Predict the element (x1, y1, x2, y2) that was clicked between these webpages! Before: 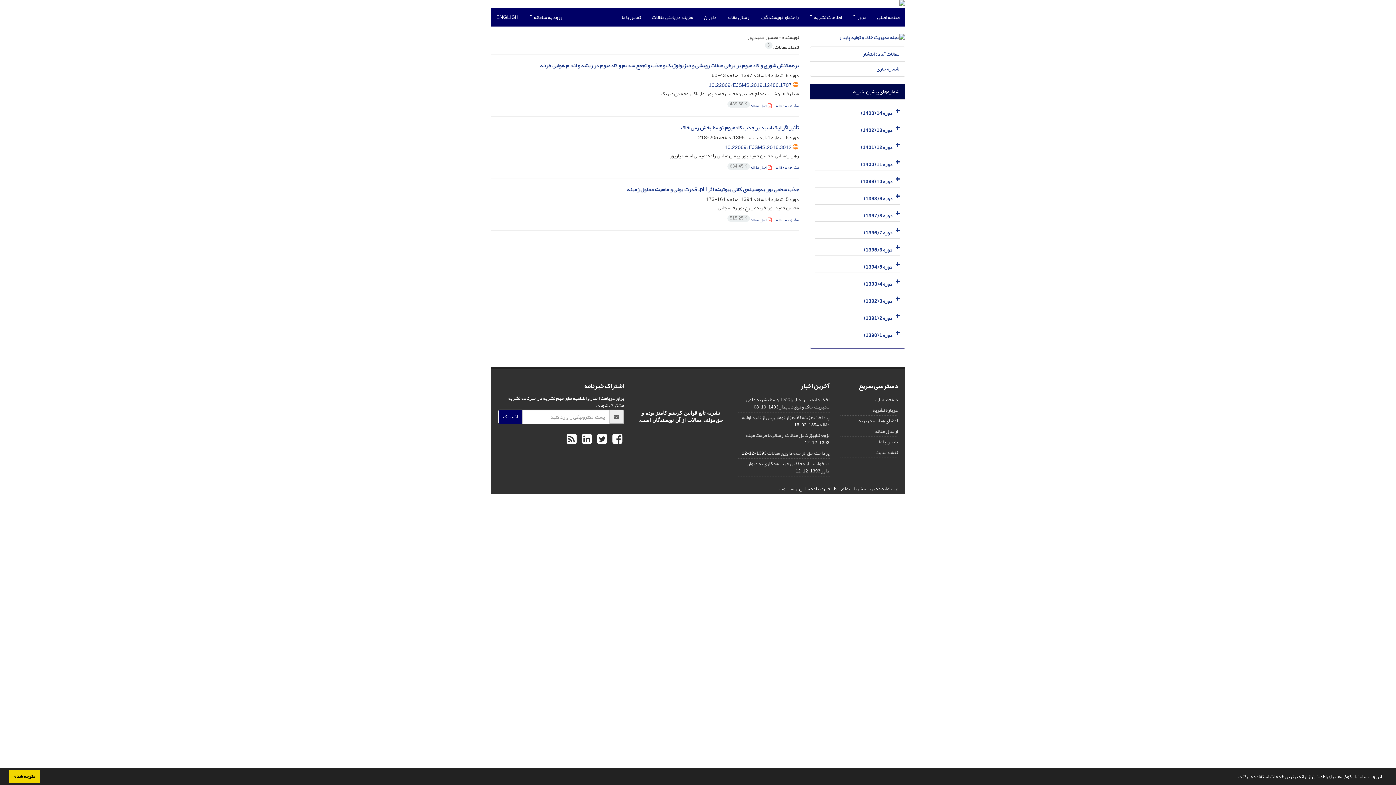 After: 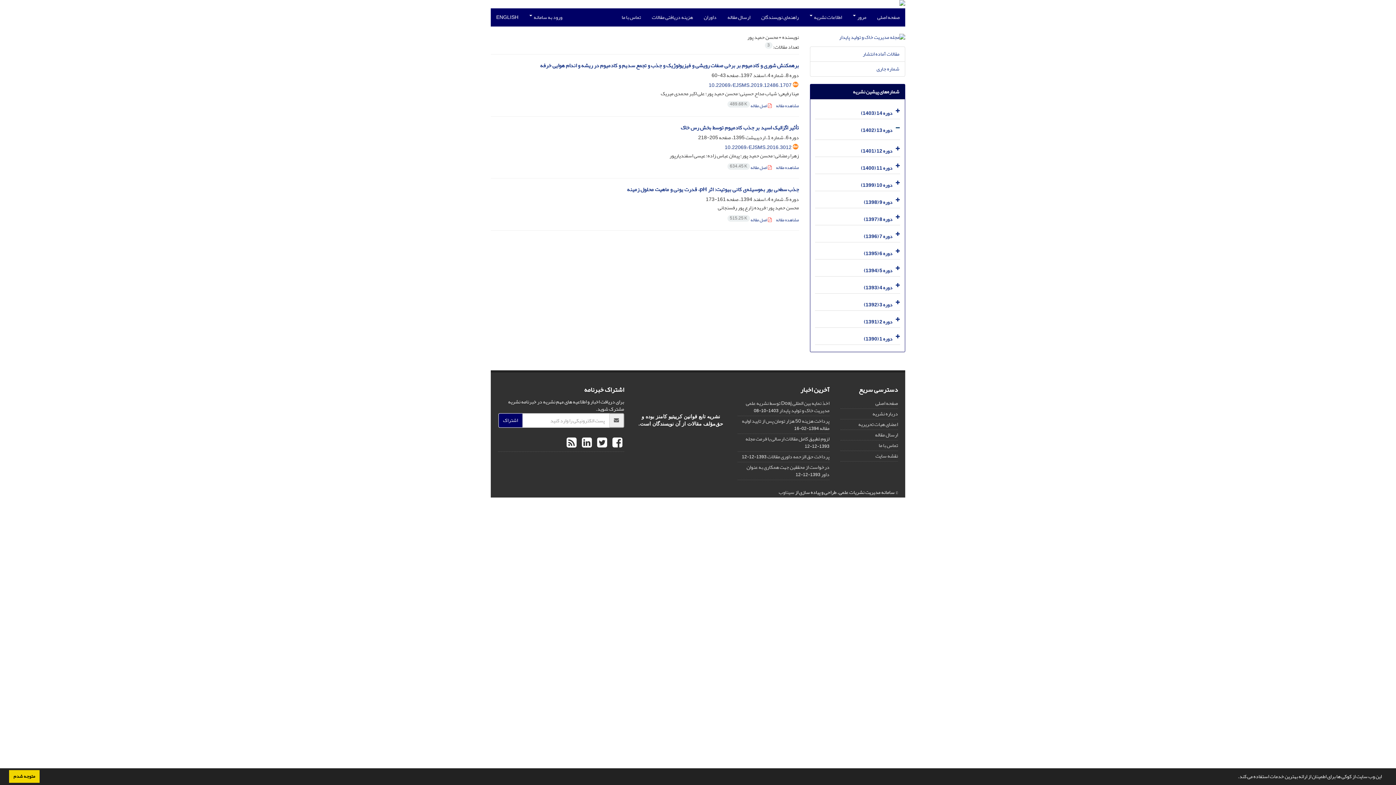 Action: bbox: (893, 121, 900, 135)